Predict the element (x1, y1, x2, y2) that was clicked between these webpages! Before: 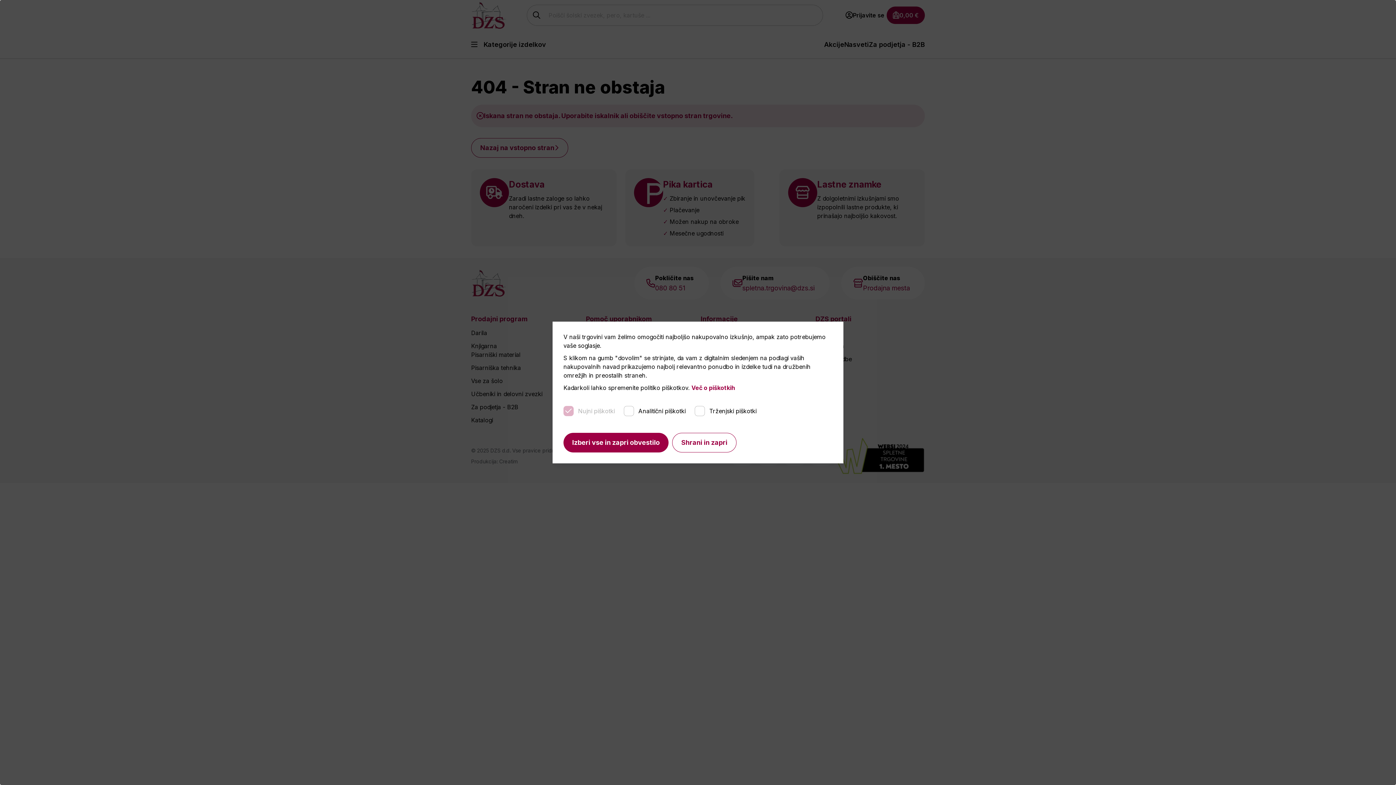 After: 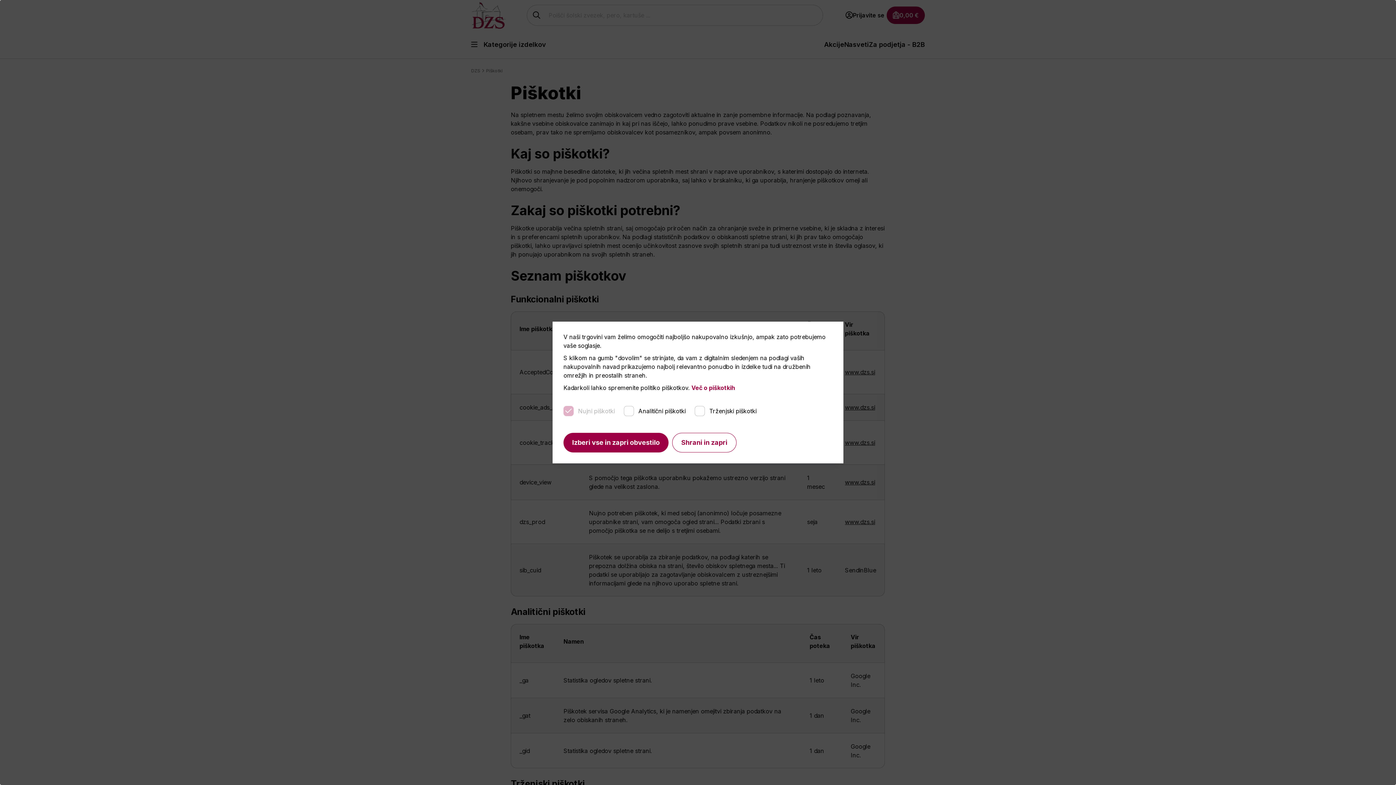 Action: bbox: (691, 384, 735, 391) label: Več o piškotkih